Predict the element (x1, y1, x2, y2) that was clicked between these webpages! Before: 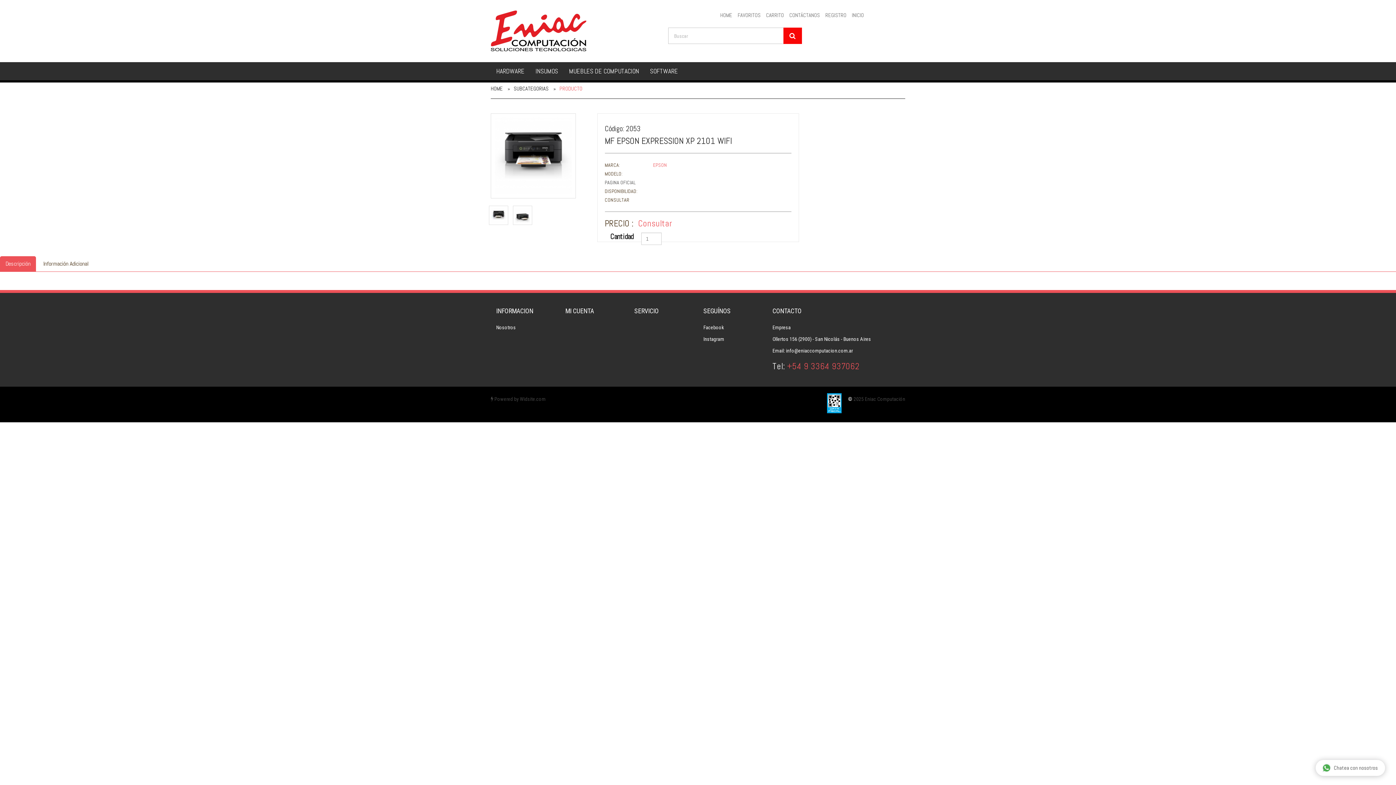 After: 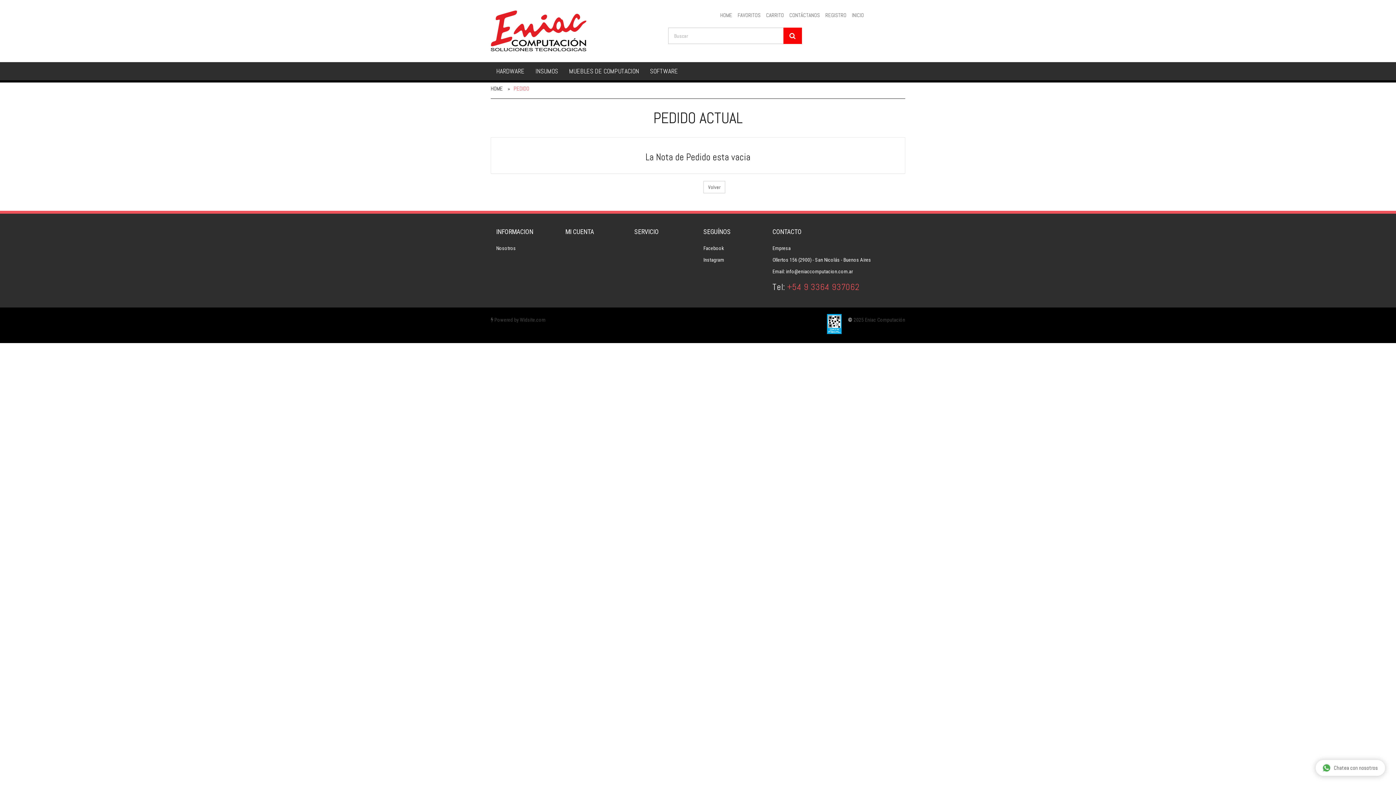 Action: bbox: (766, 11, 784, 18) label: CARRITO